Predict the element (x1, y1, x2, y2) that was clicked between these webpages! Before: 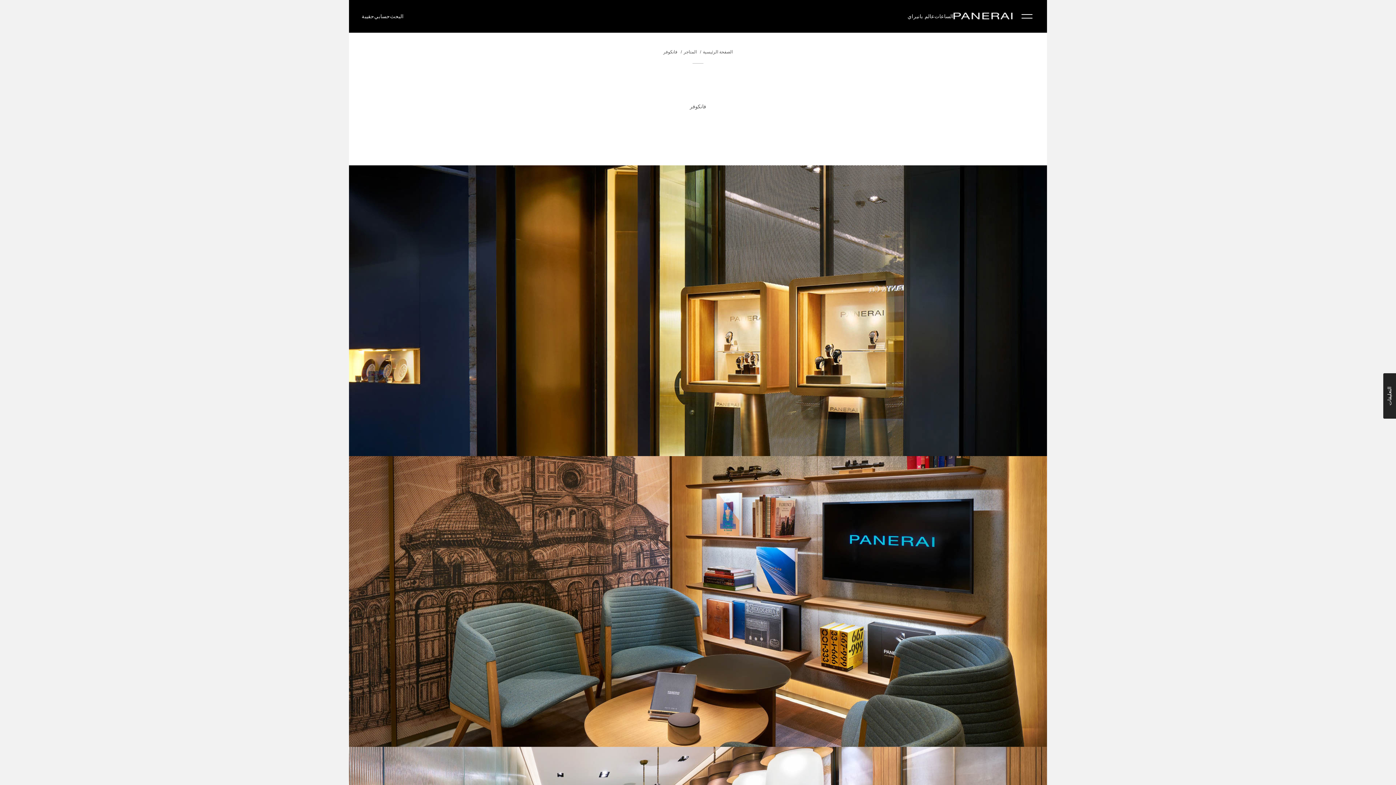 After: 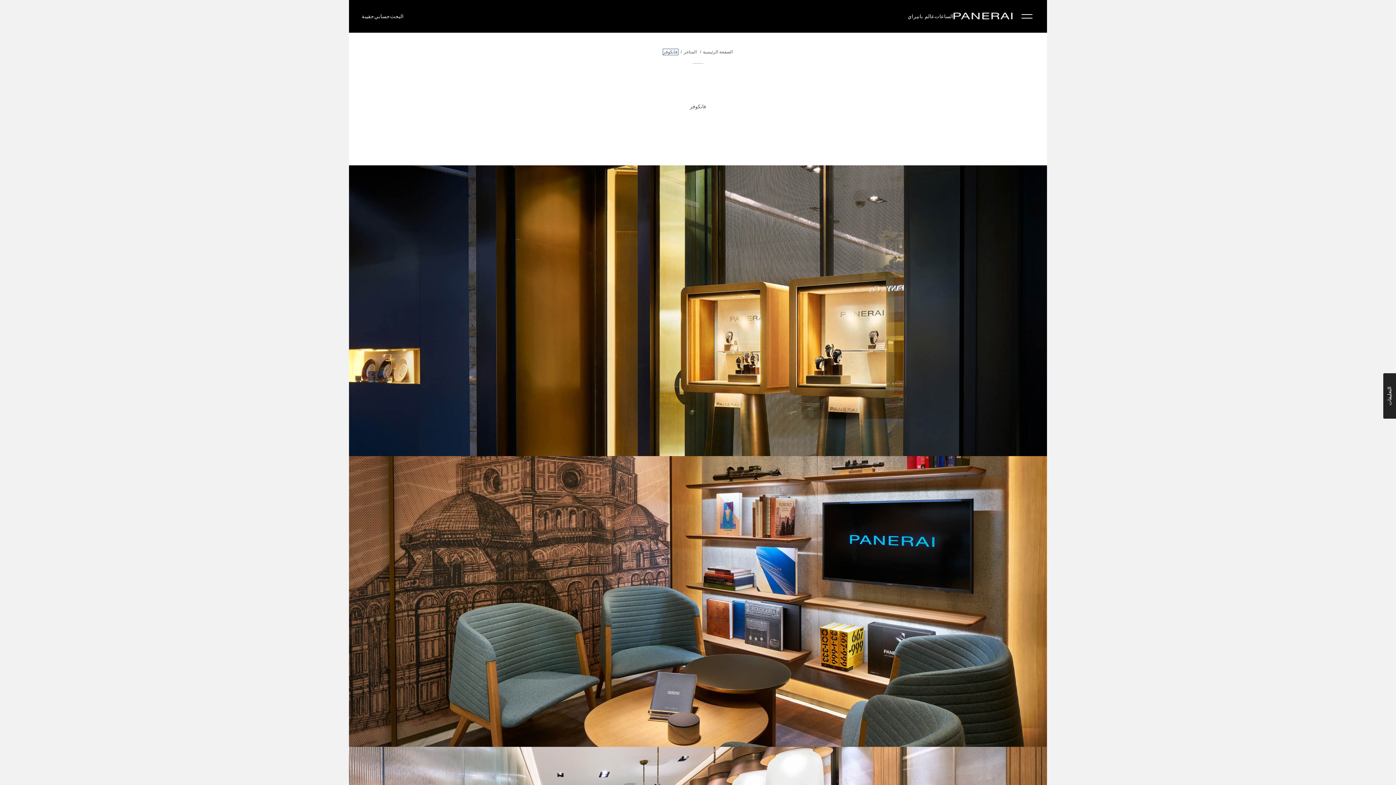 Action: bbox: (663, 49, 677, 54) label: فانكوفر